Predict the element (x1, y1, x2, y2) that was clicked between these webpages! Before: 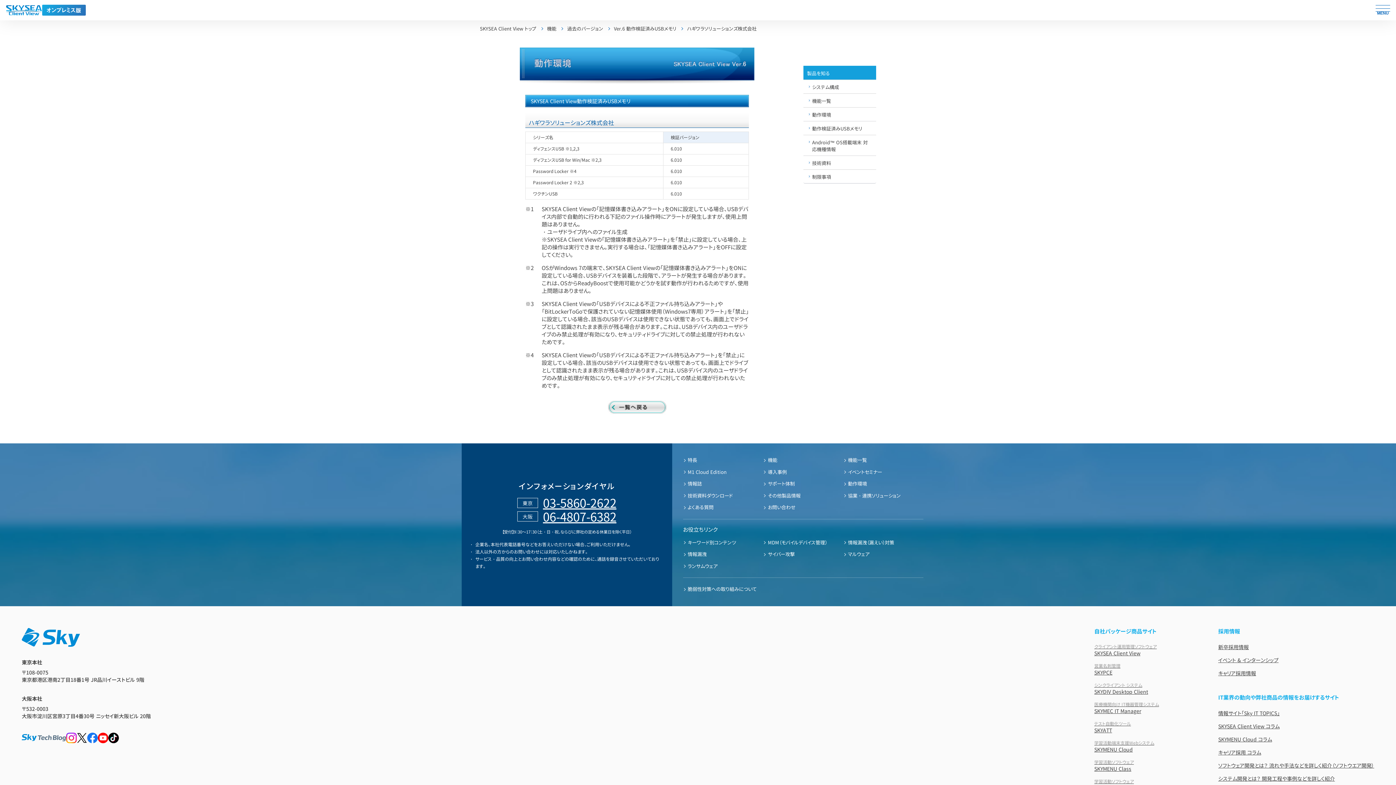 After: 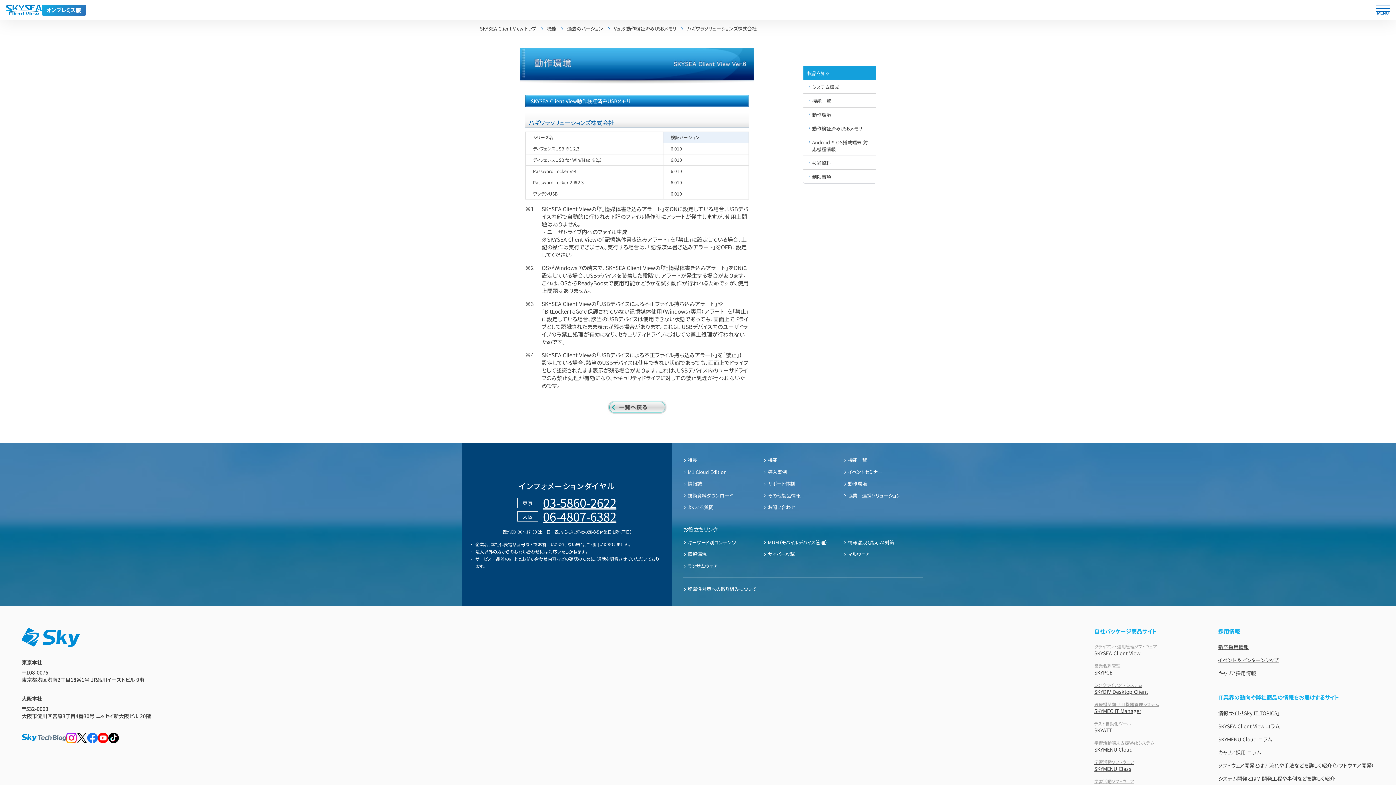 Action: bbox: (108, 732, 118, 743)